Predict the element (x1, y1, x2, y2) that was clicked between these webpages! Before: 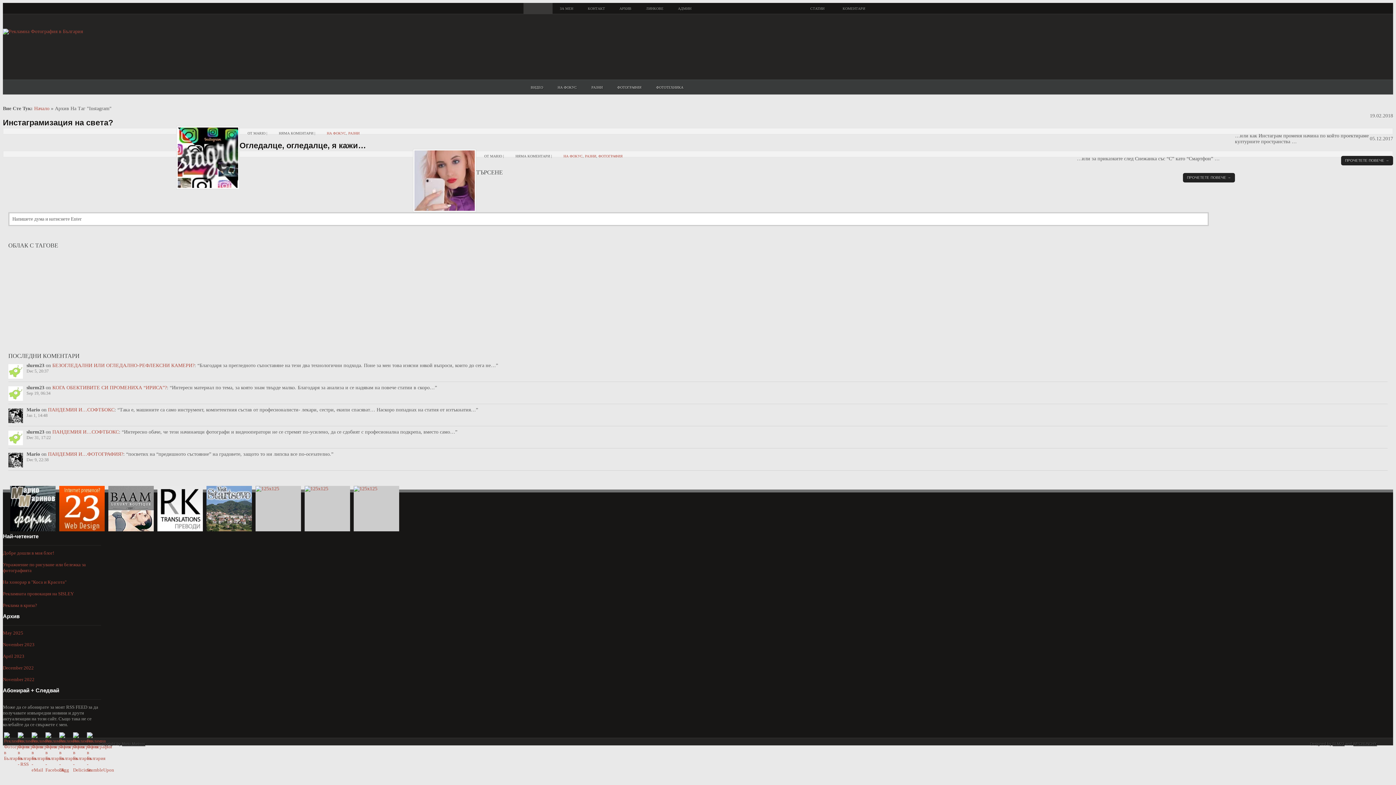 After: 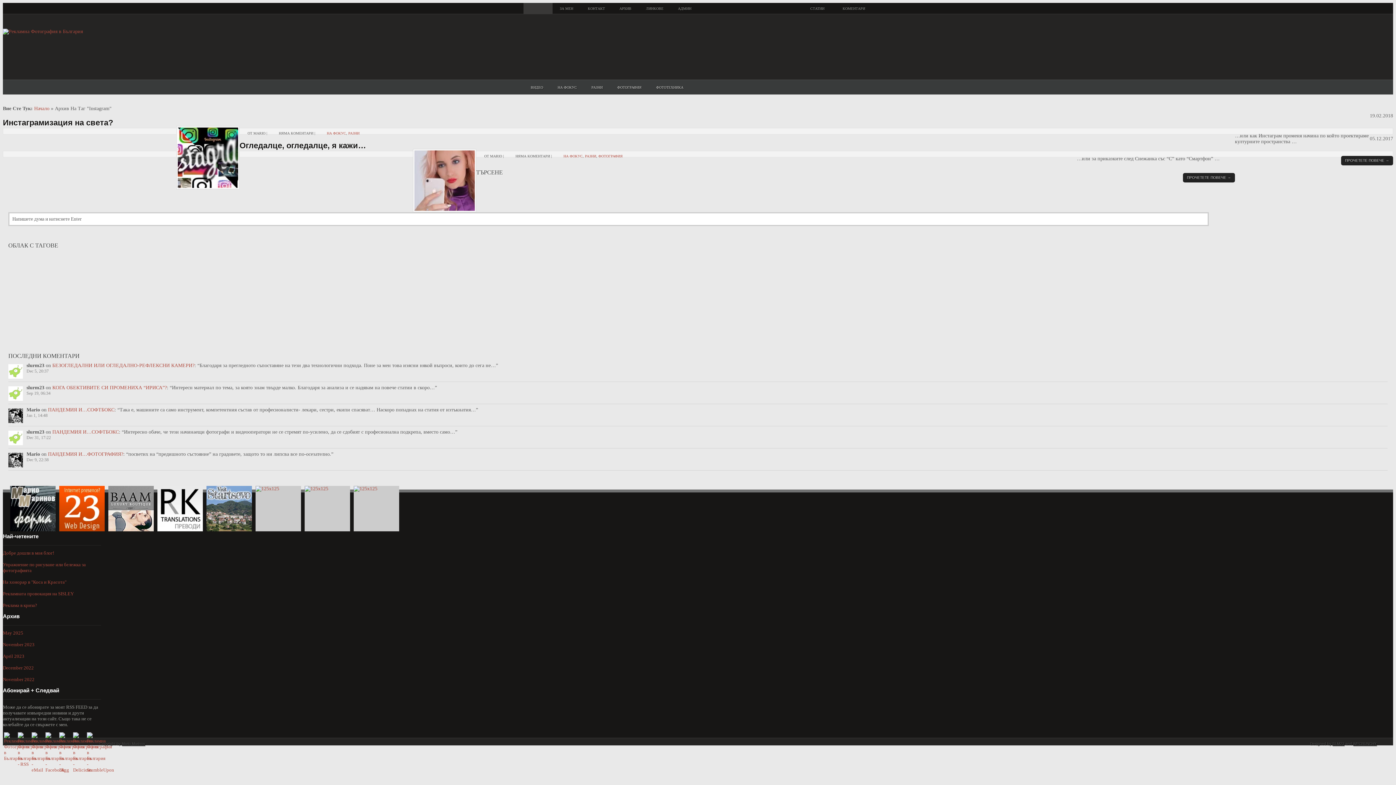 Action: bbox: (59, 527, 104, 532)